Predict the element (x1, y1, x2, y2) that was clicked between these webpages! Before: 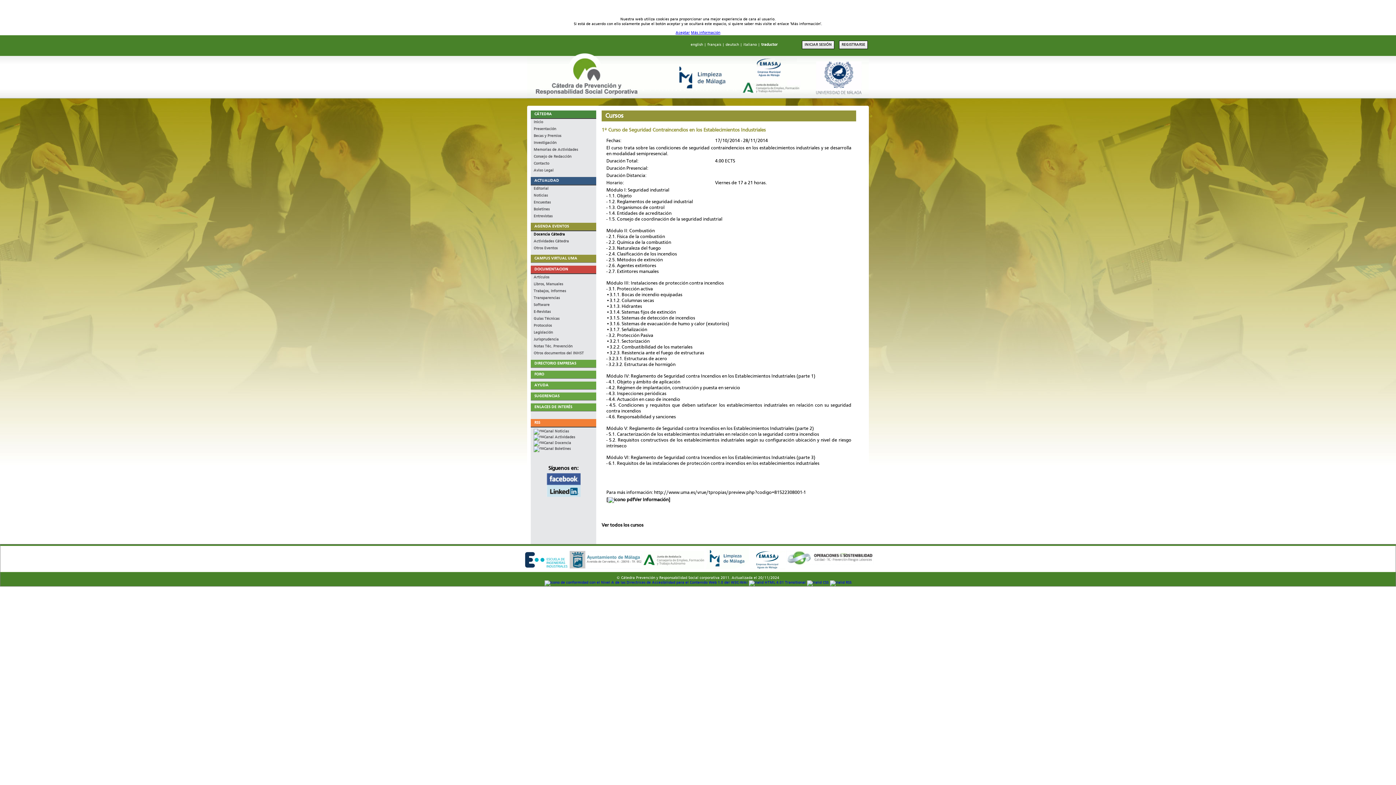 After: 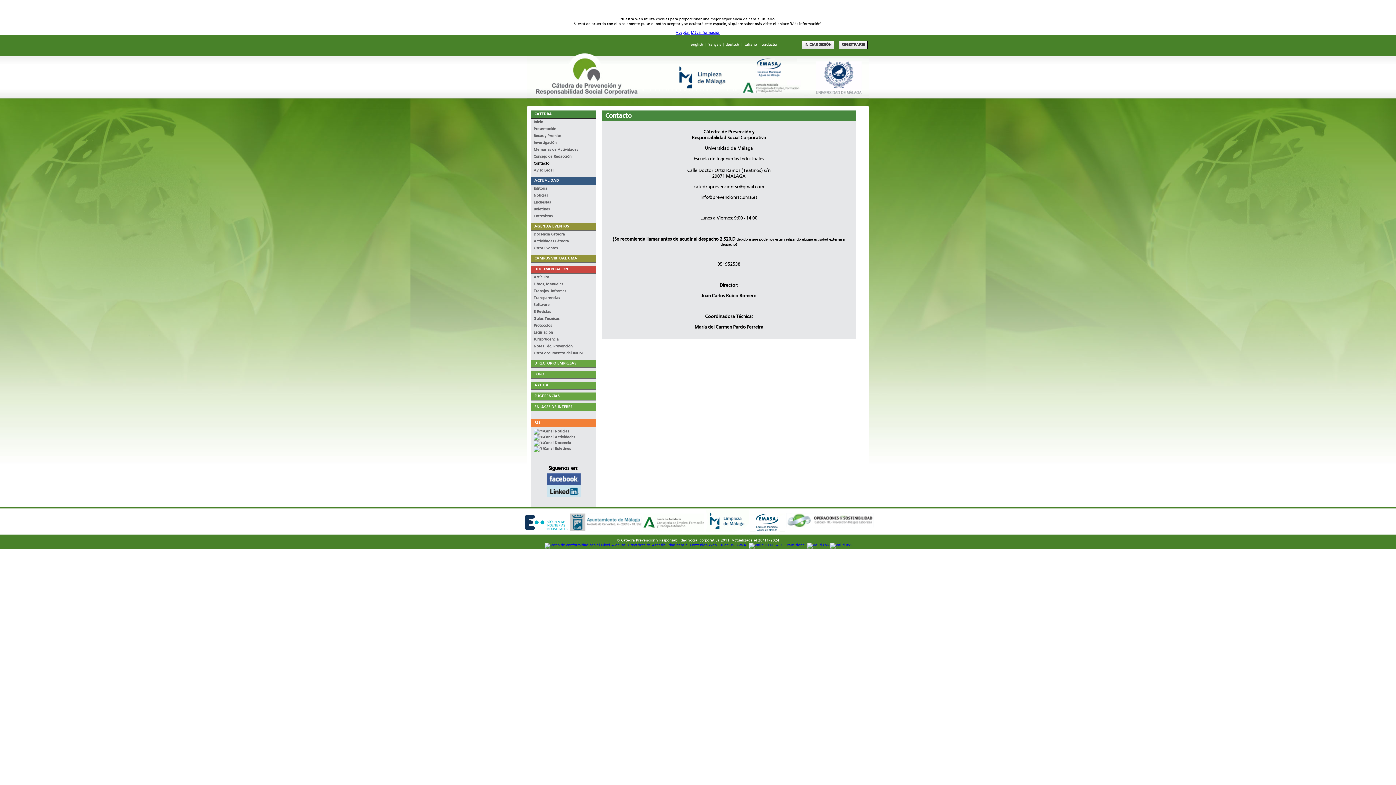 Action: label: Contacto bbox: (530, 161, 596, 166)